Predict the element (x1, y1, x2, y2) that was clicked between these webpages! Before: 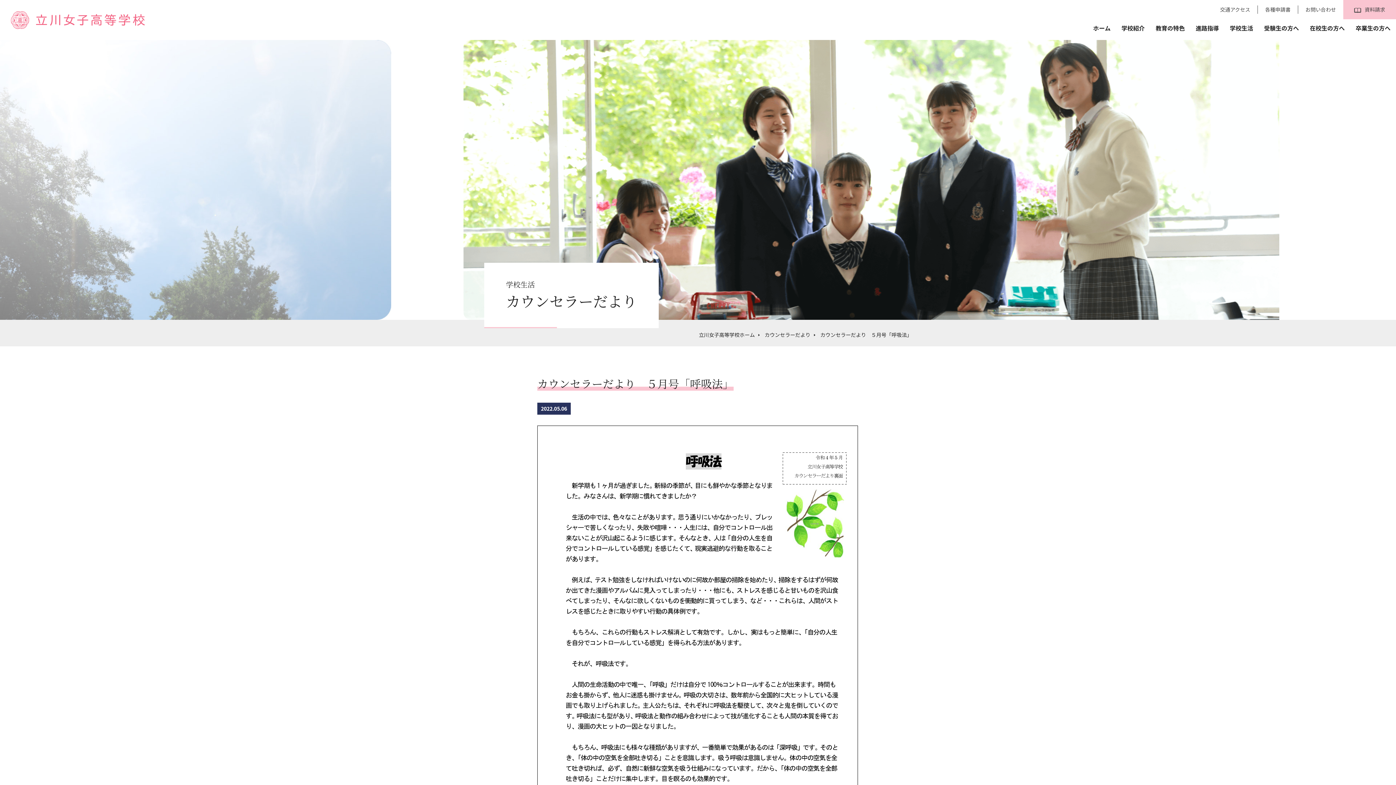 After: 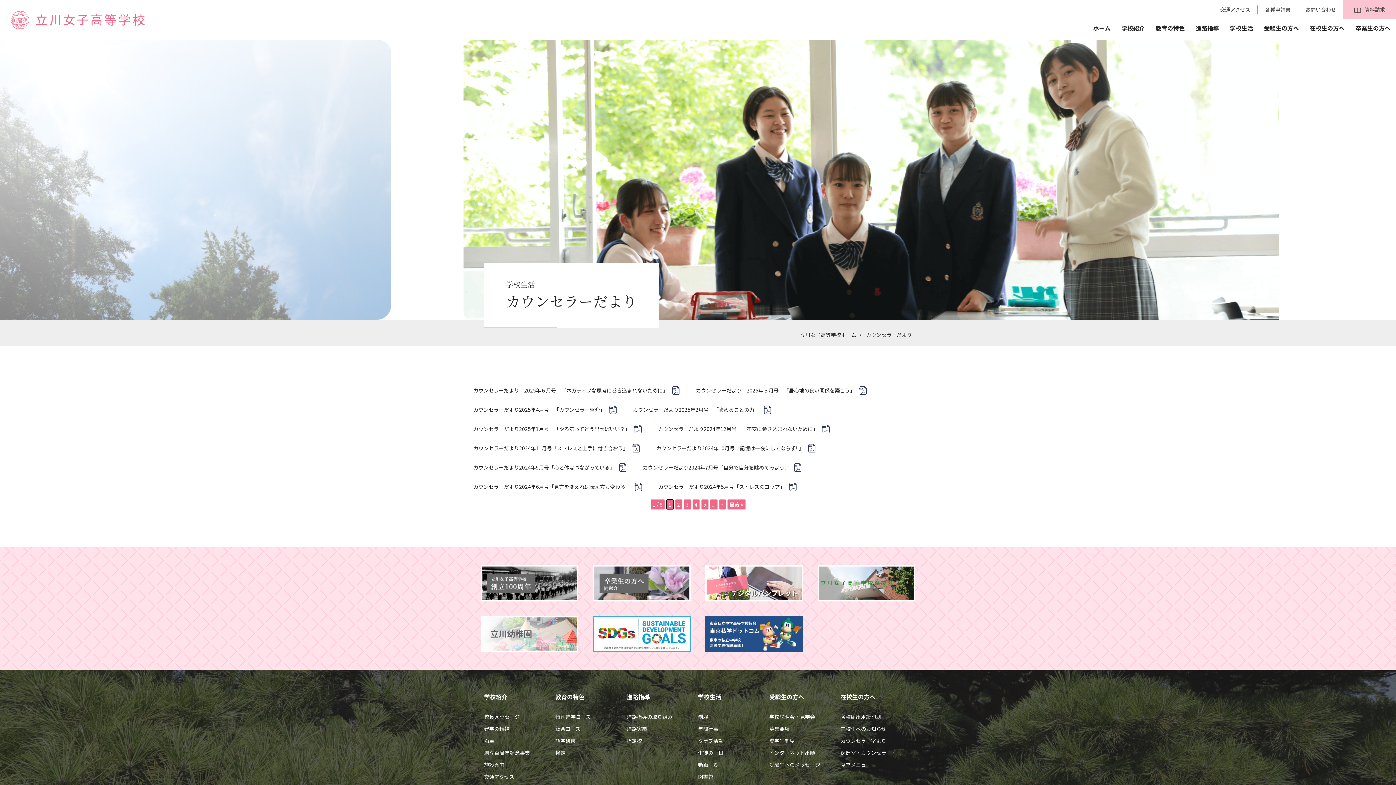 Action: bbox: (764, 331, 810, 338) label: カウンセラーだより